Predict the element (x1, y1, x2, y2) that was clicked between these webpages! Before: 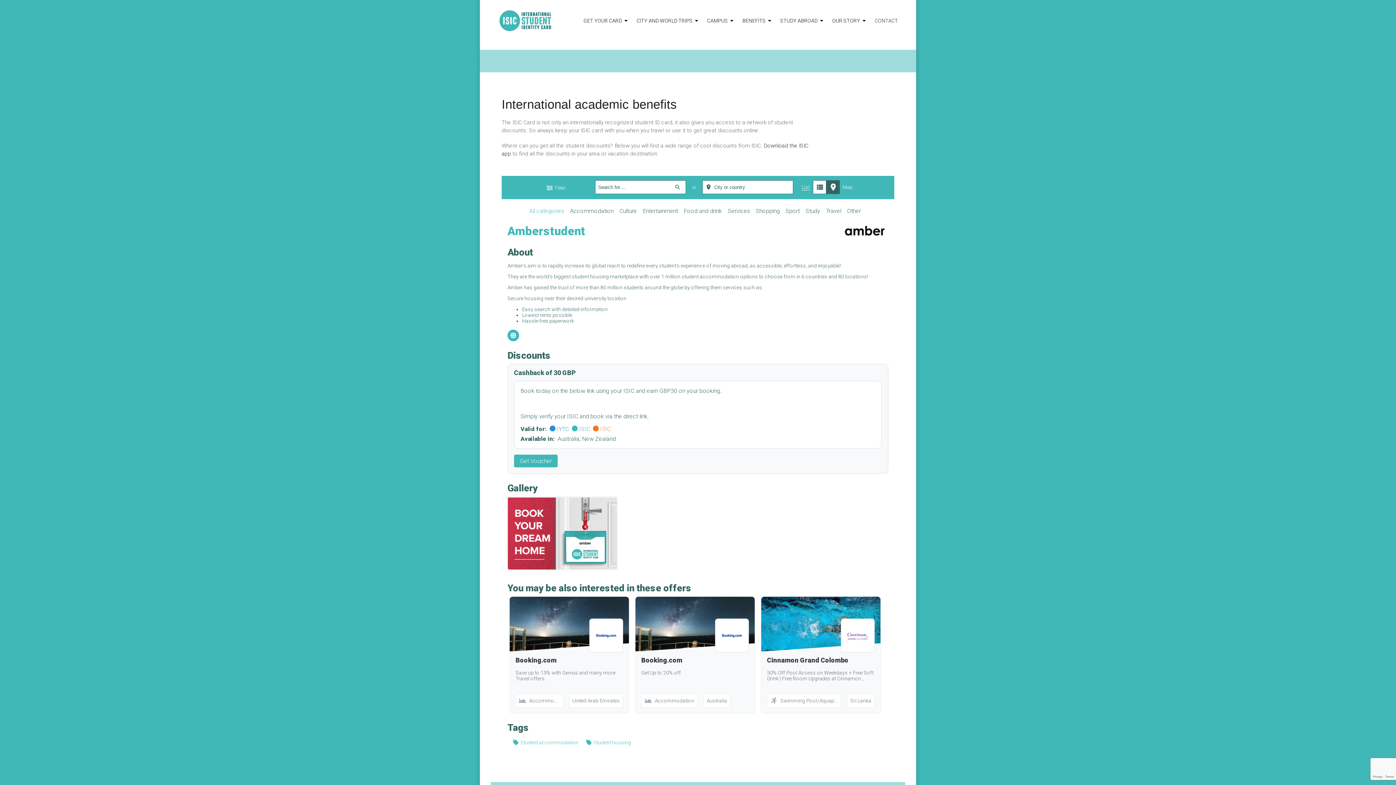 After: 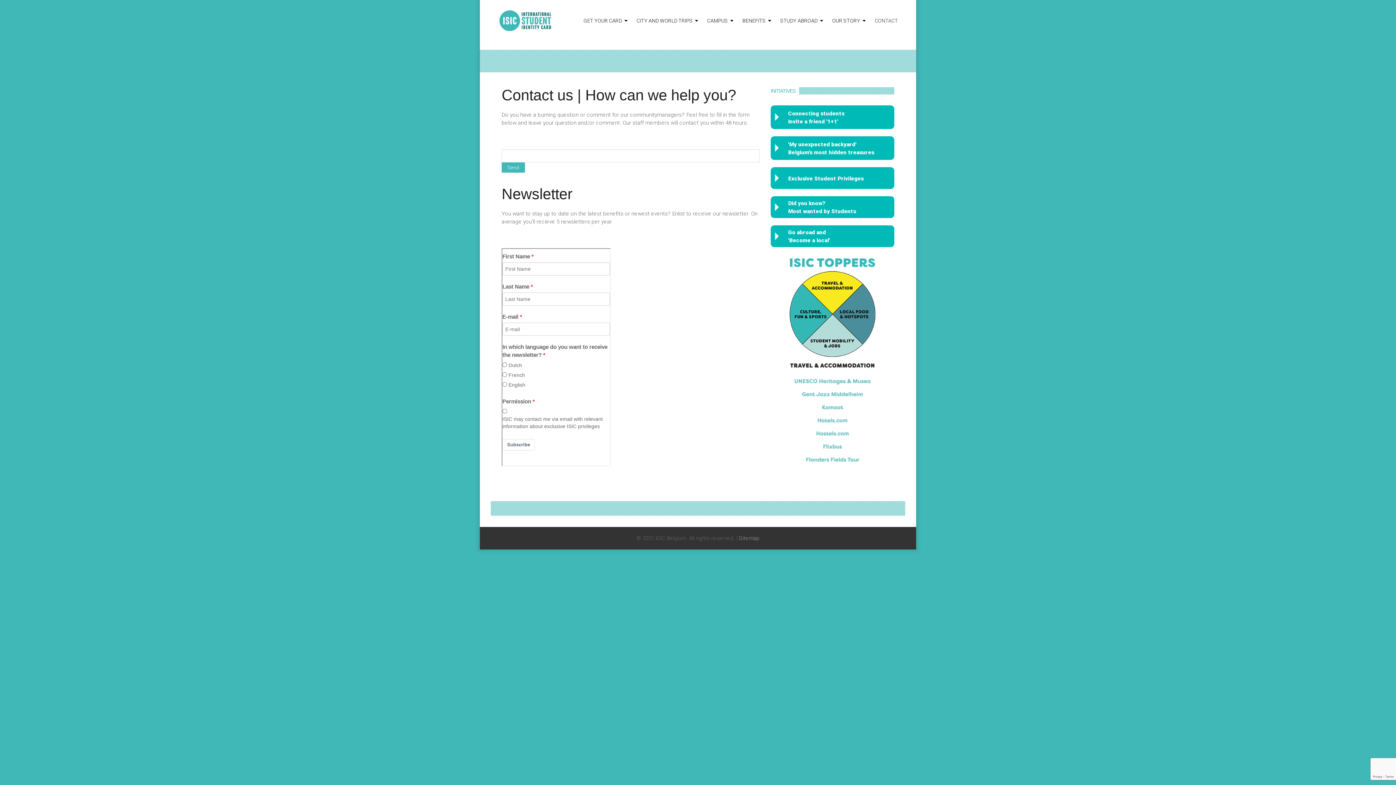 Action: bbox: (874, 17, 898, 23) label: CONTACT